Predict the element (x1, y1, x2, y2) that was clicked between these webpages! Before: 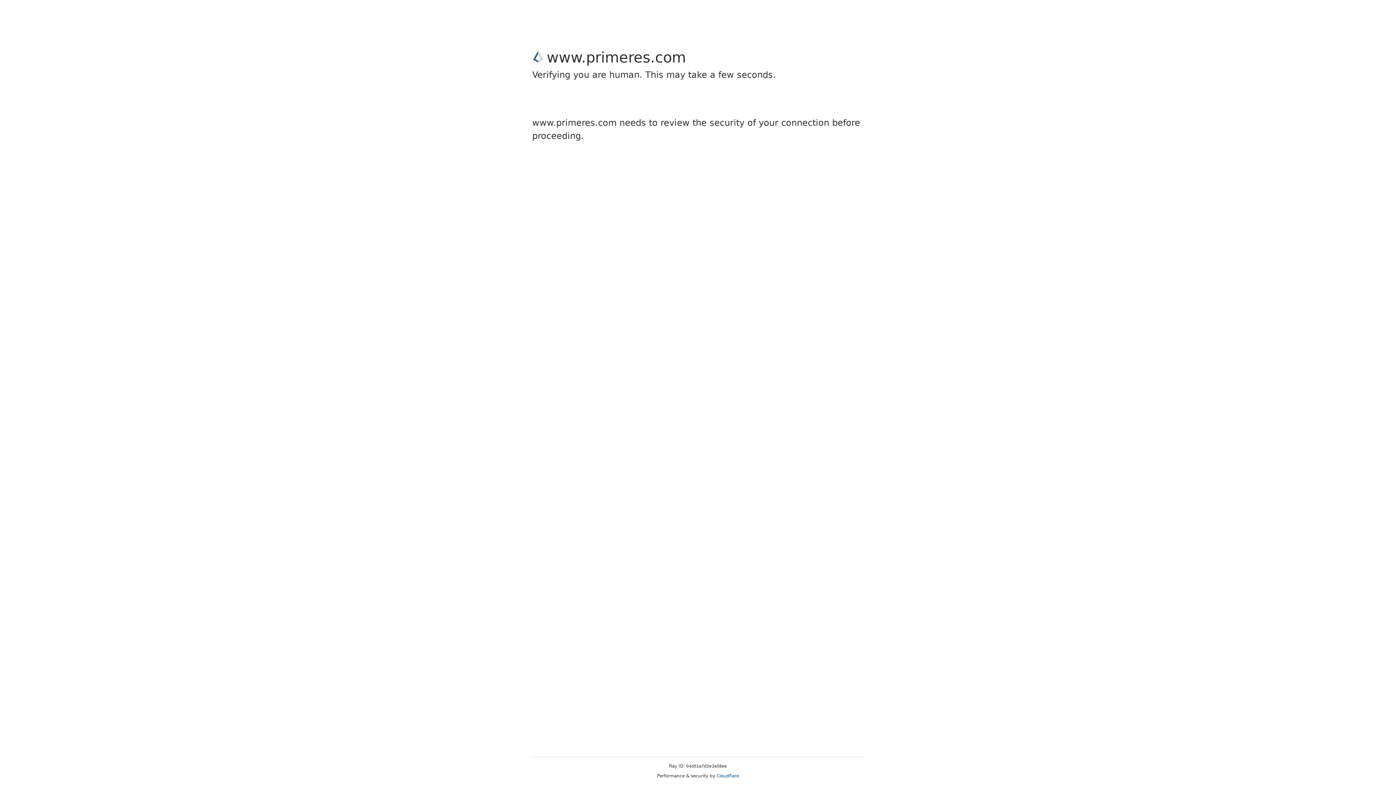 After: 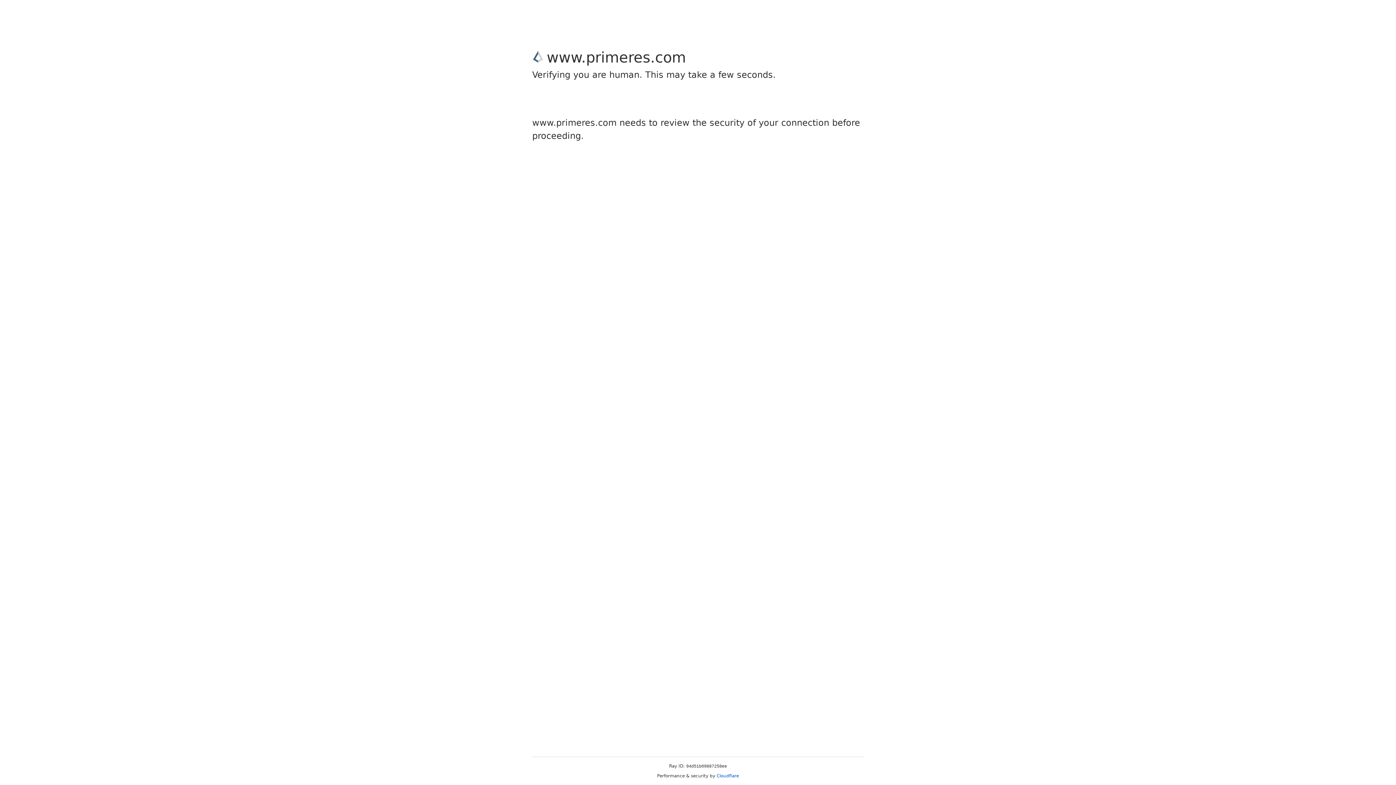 Action: label: Cloudflare bbox: (716, 773, 739, 778)